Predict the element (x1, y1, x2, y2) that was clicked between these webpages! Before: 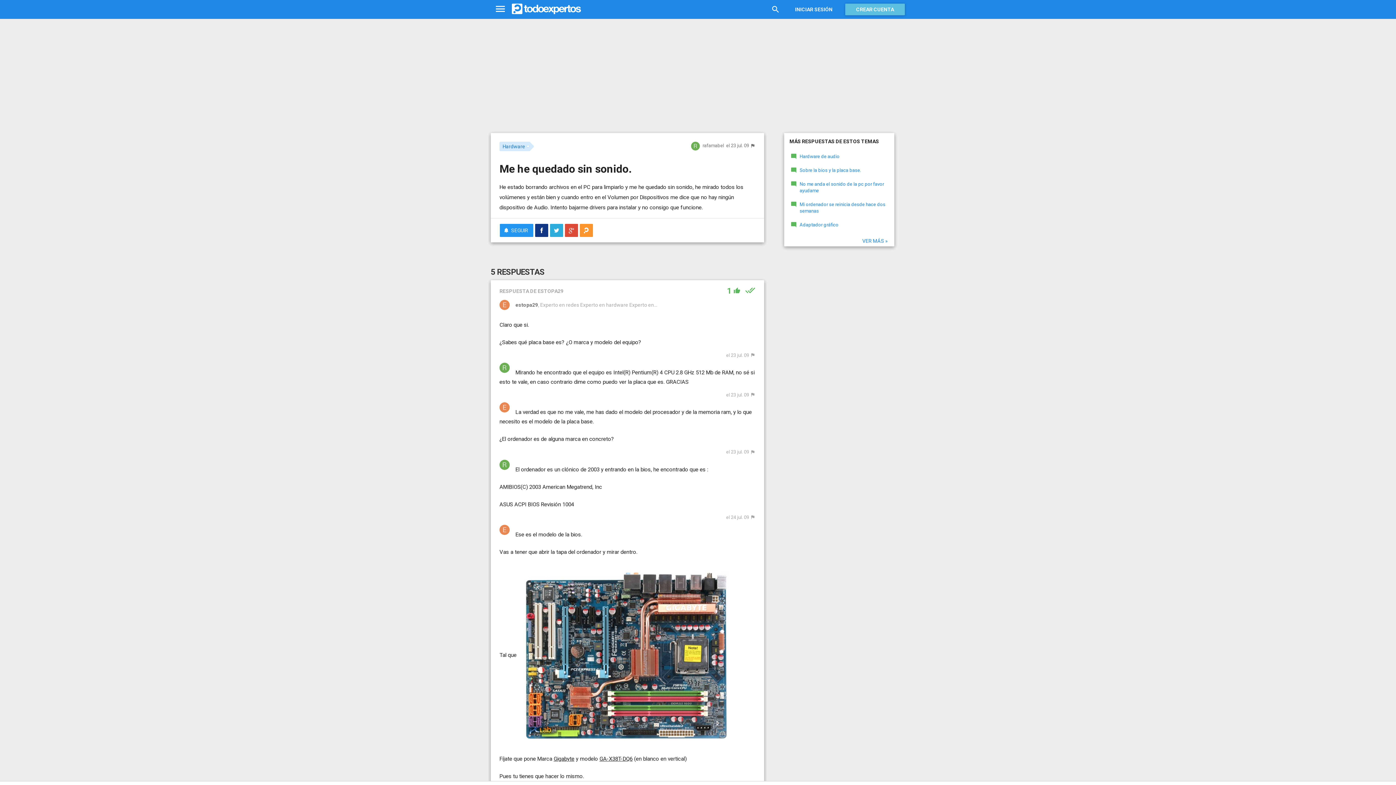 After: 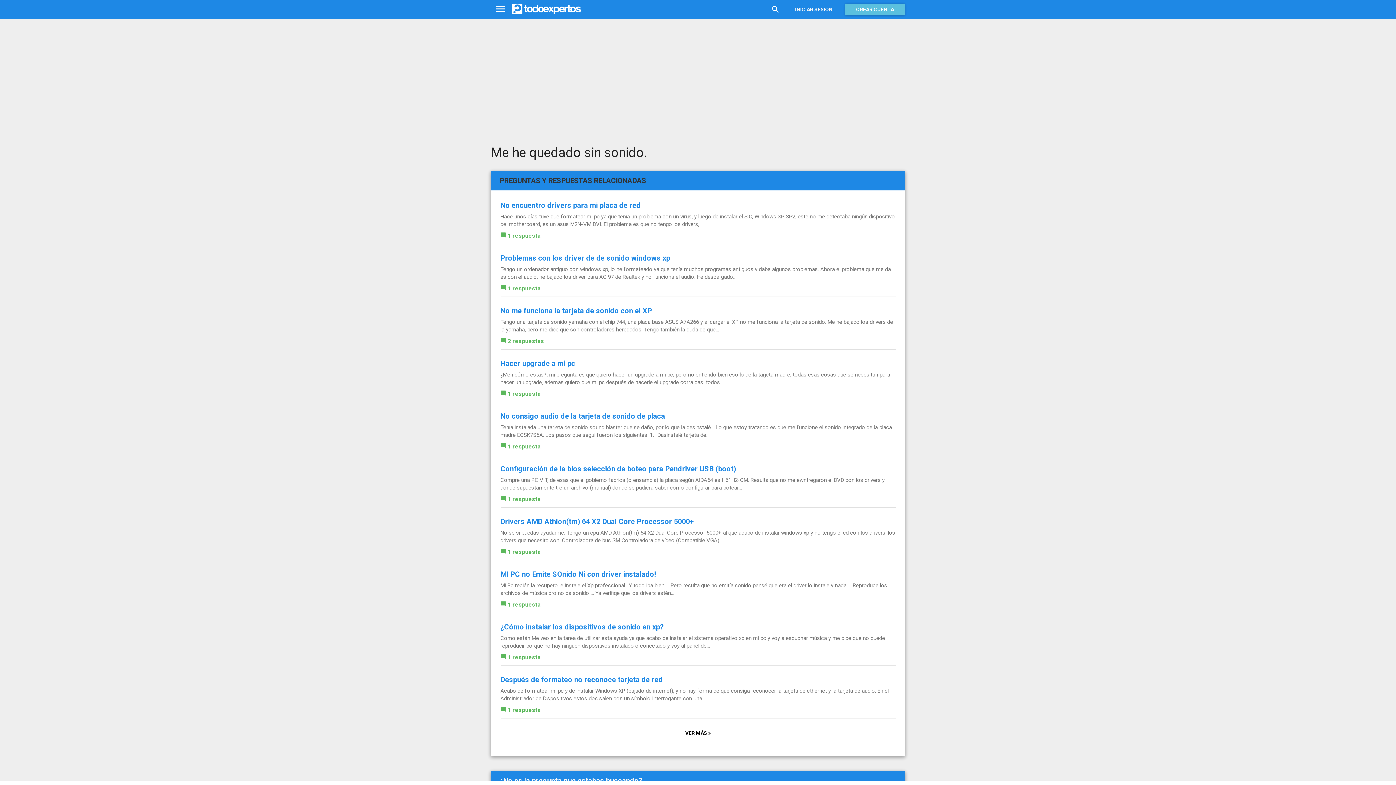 Action: bbox: (857, 235, 893, 246) label: VER MÁS »